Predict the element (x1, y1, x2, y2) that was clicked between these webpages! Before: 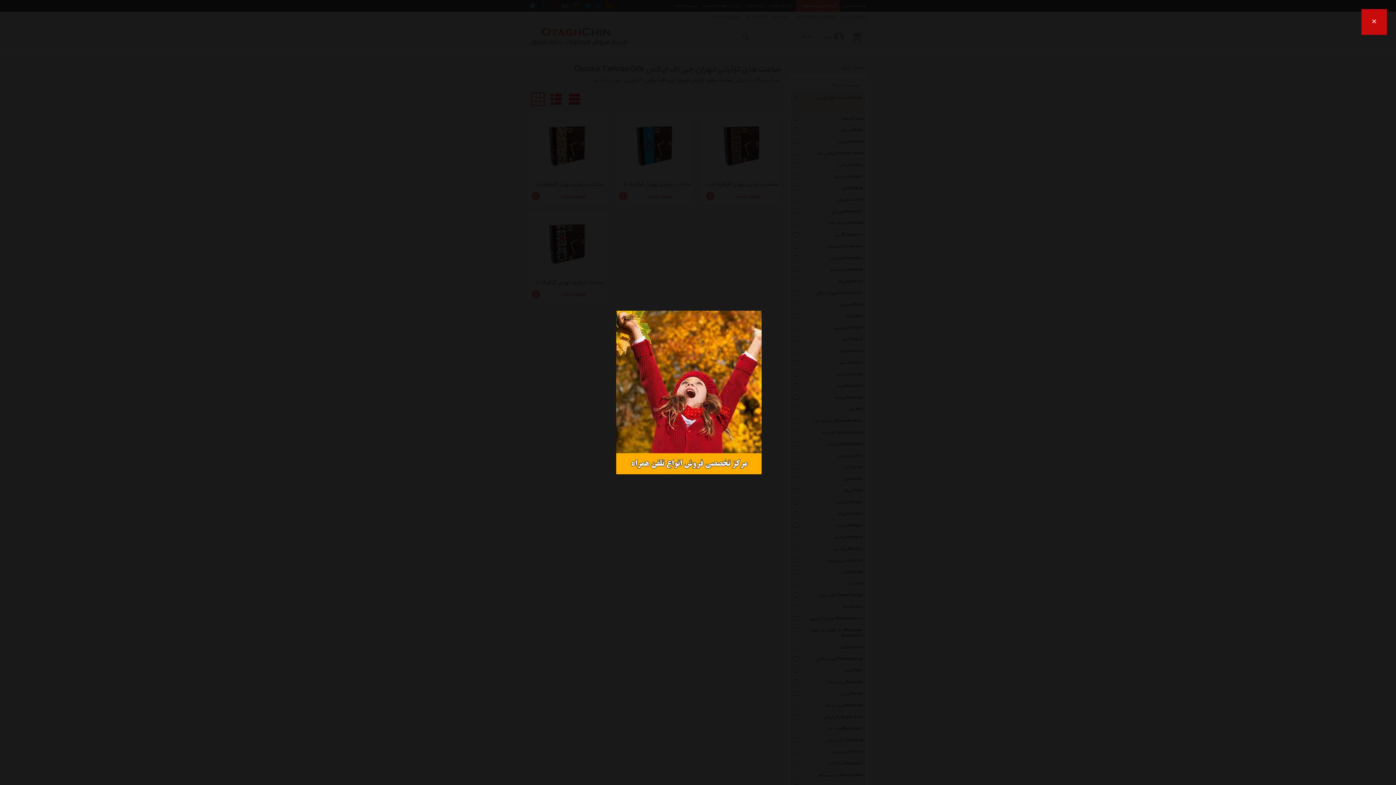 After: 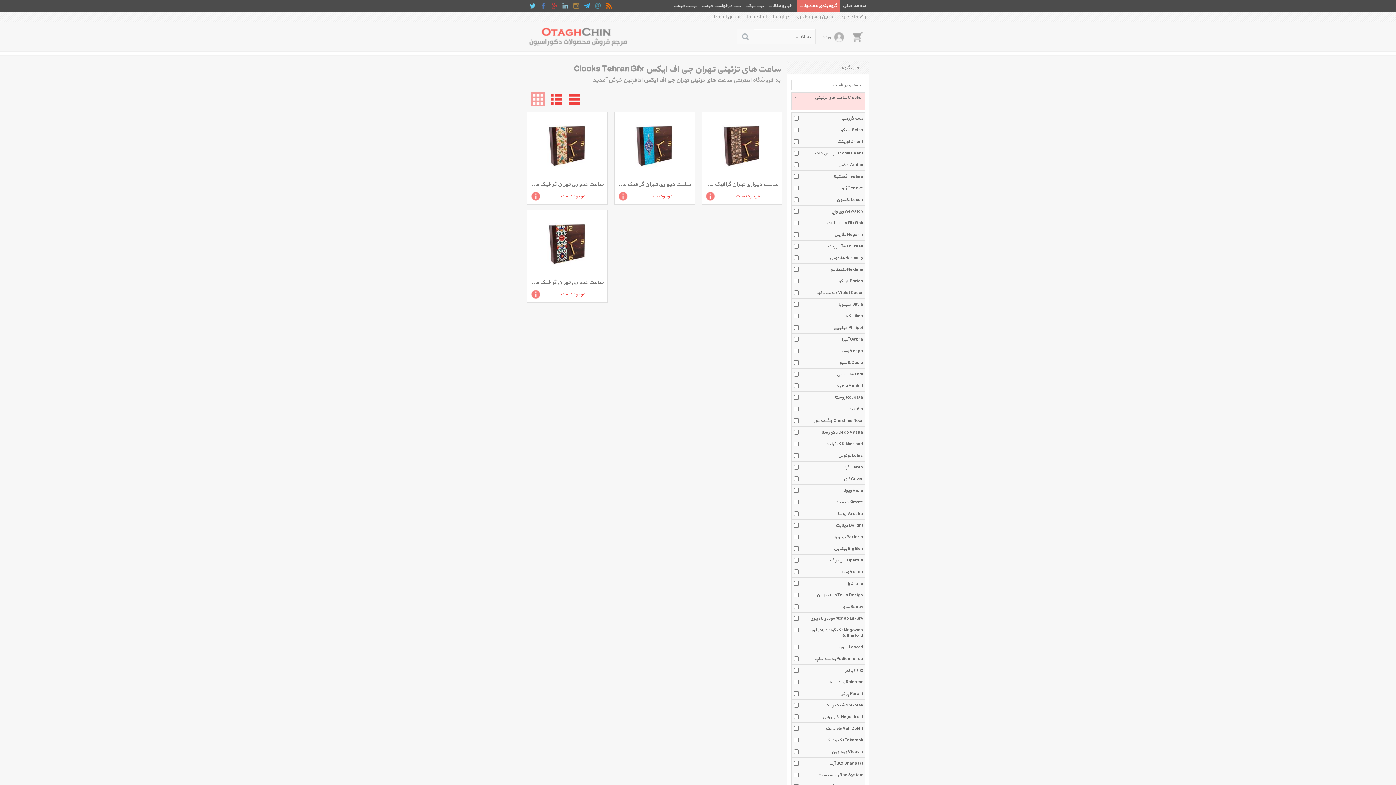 Action: label: × bbox: (1361, 9, 1387, 34)